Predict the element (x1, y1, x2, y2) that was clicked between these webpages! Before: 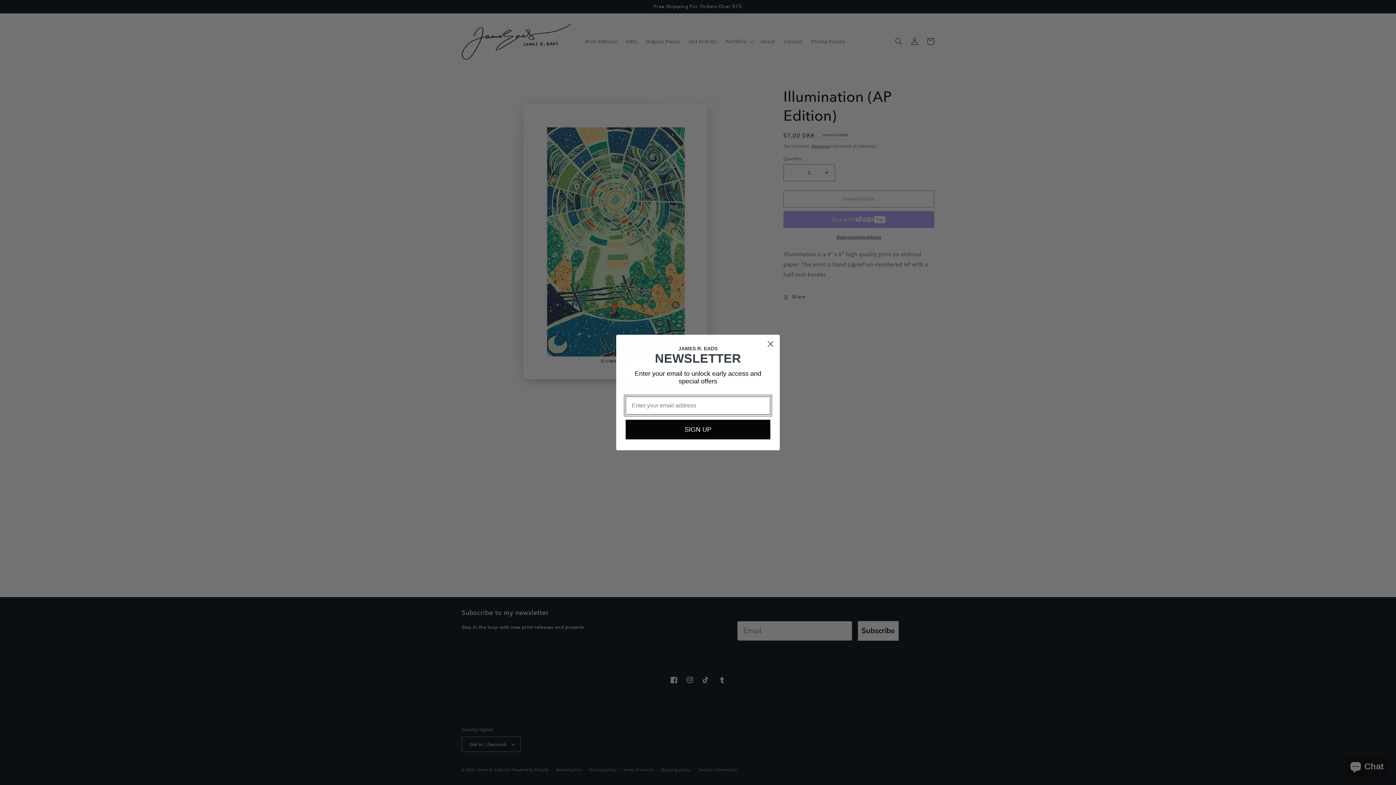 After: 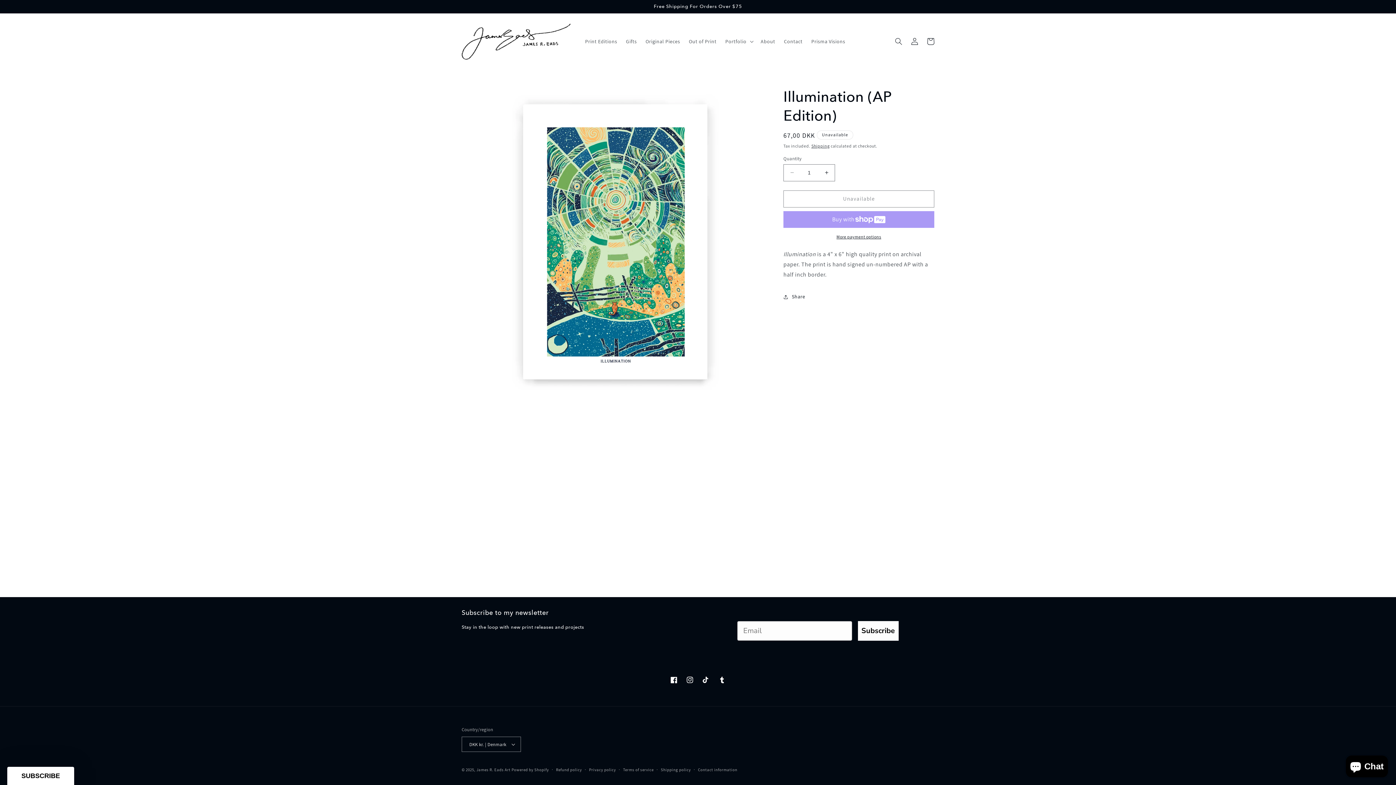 Action: label: Close dialog bbox: (764, 337, 777, 350)